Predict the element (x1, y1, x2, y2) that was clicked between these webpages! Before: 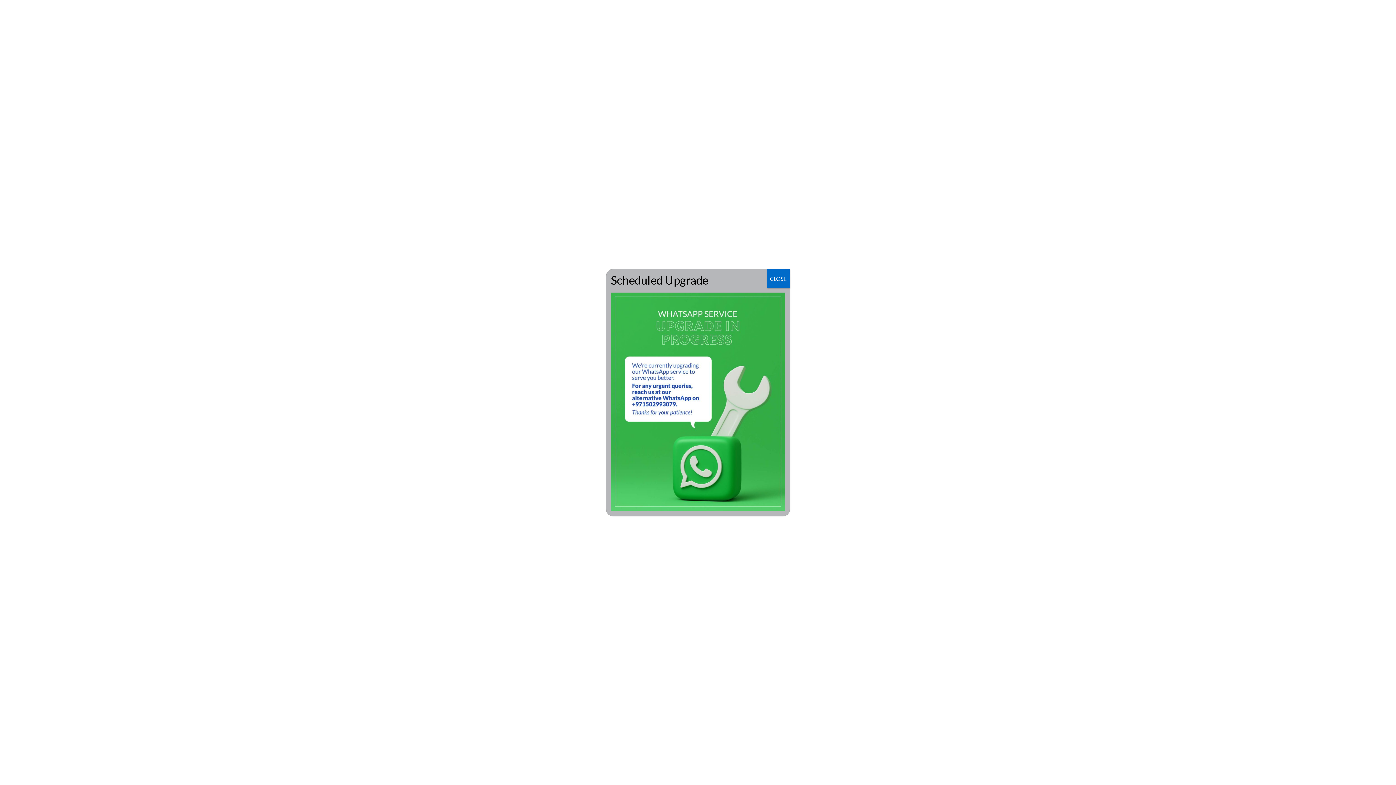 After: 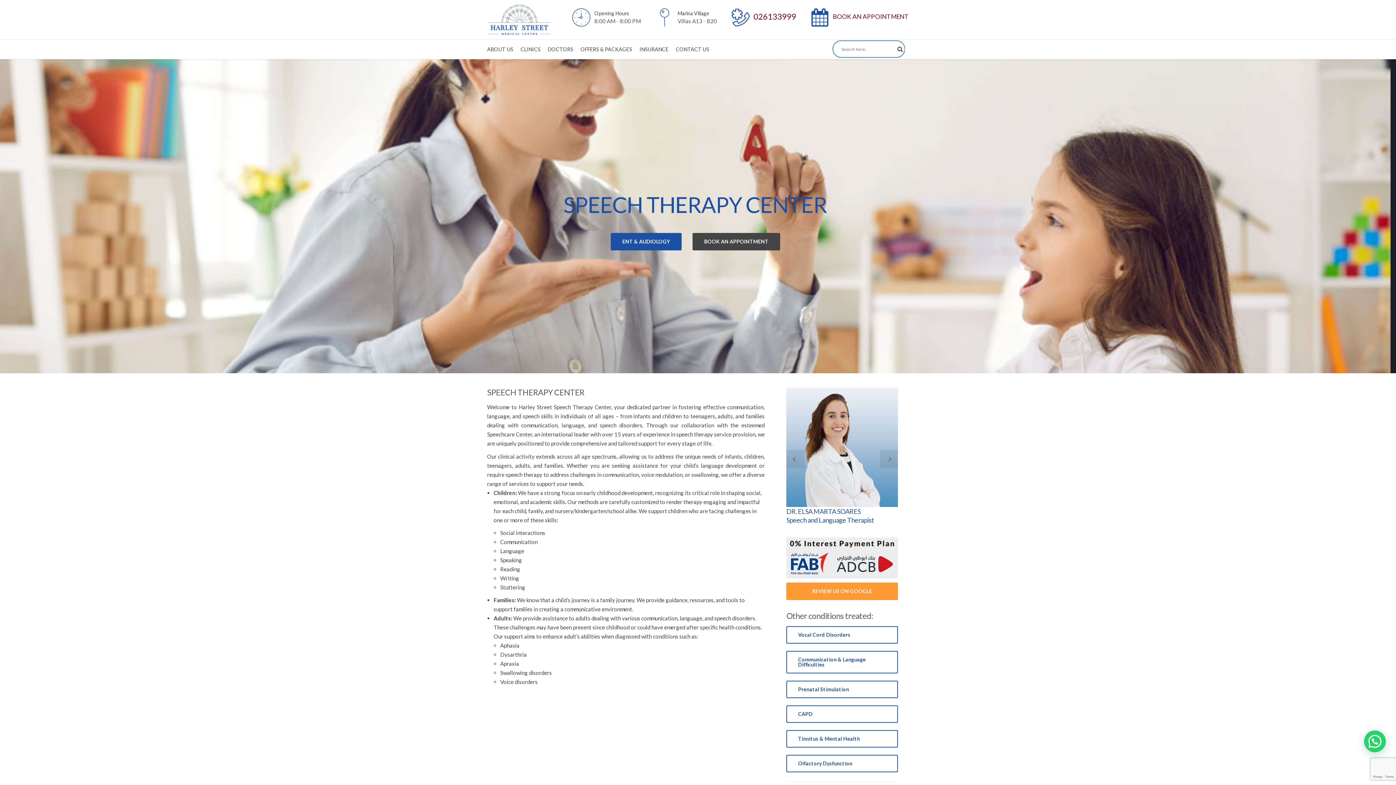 Action: bbox: (767, 269, 789, 288) label: Close